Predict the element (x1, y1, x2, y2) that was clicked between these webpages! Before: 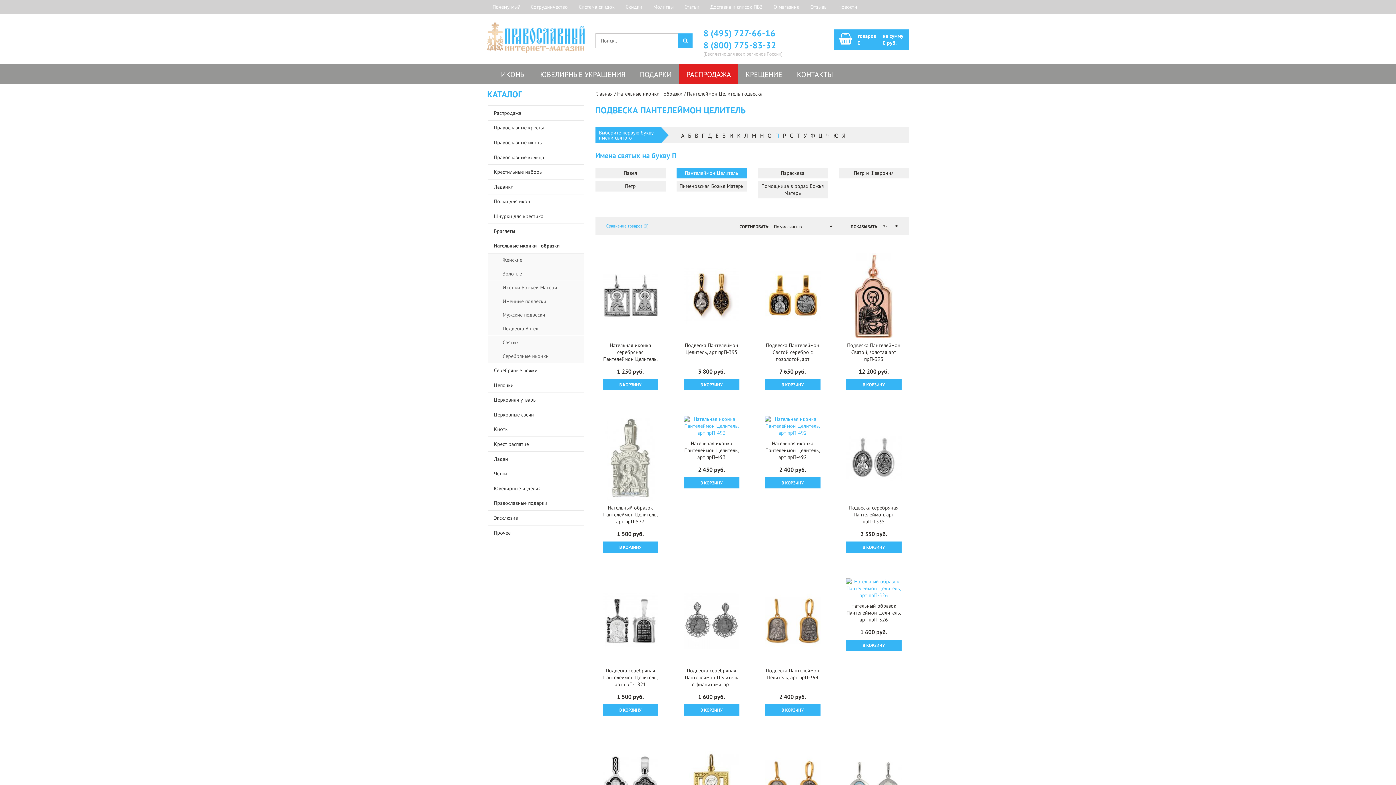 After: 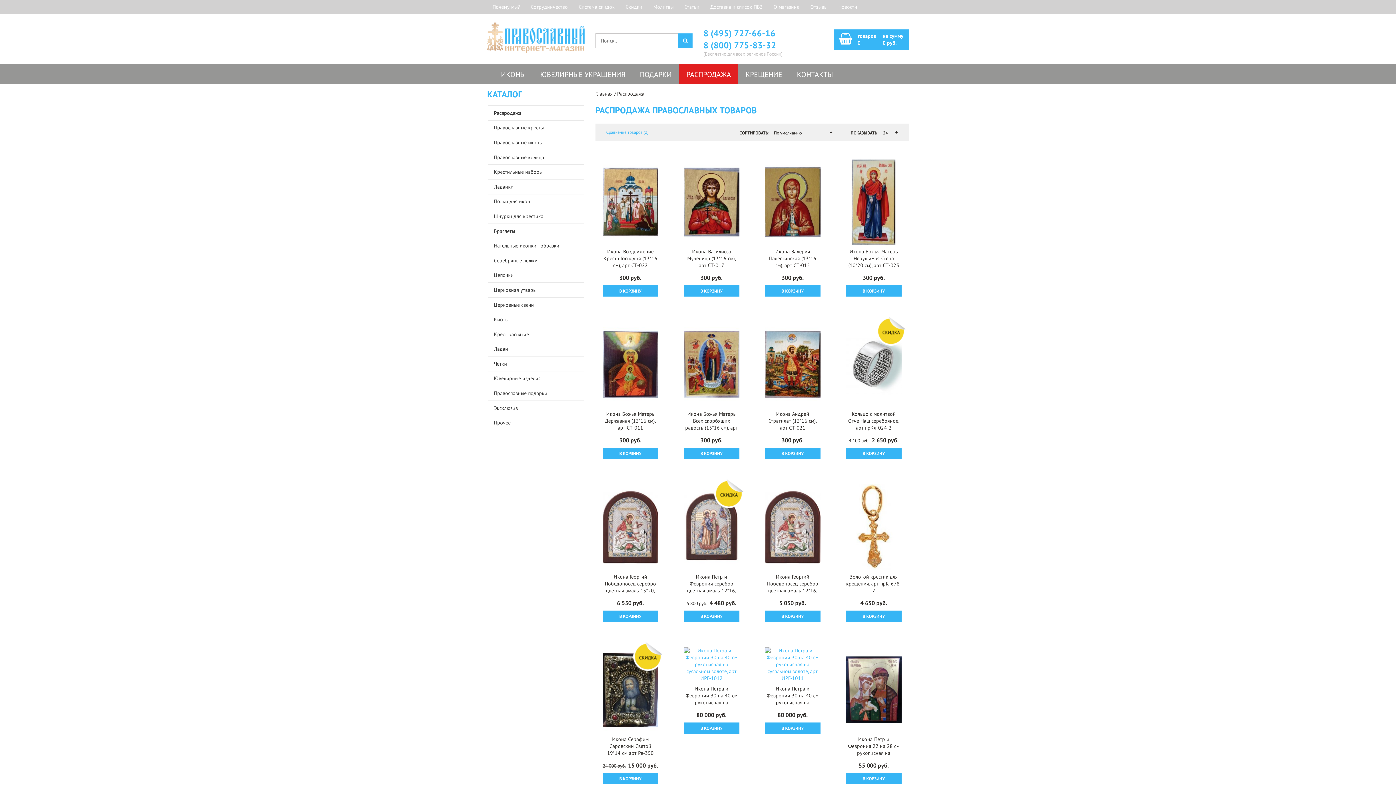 Action: bbox: (488, 105, 583, 120) label: Распродажа